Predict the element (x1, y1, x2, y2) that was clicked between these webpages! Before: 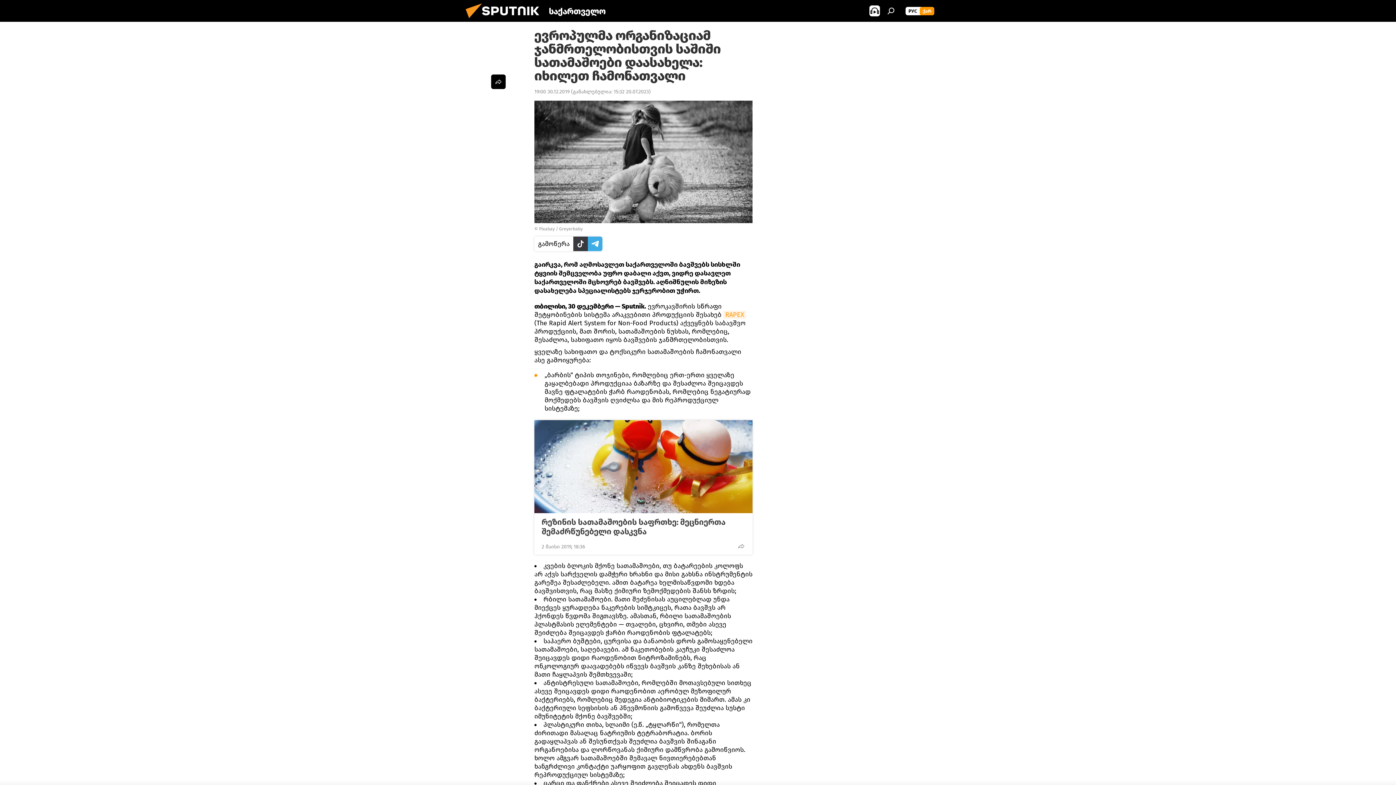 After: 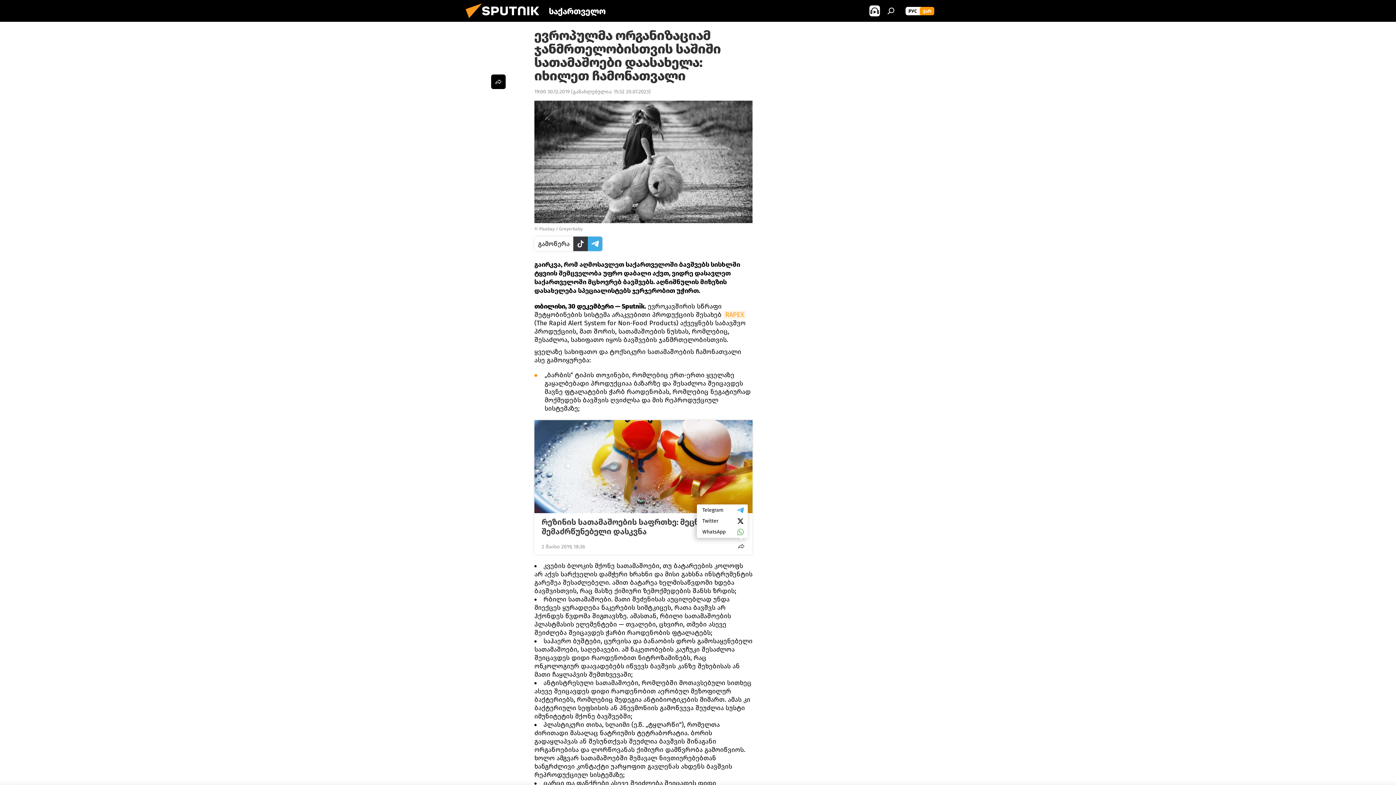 Action: bbox: (734, 539, 748, 553)